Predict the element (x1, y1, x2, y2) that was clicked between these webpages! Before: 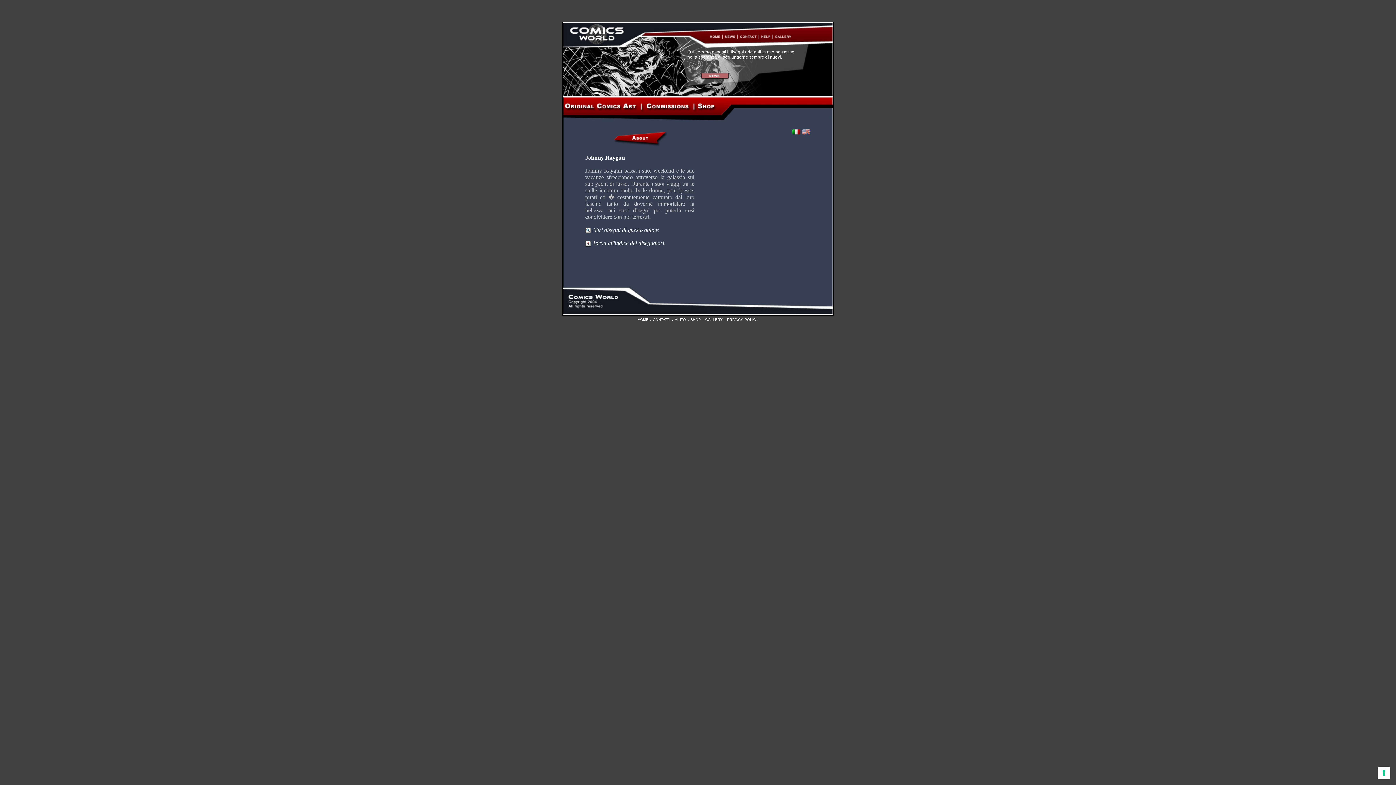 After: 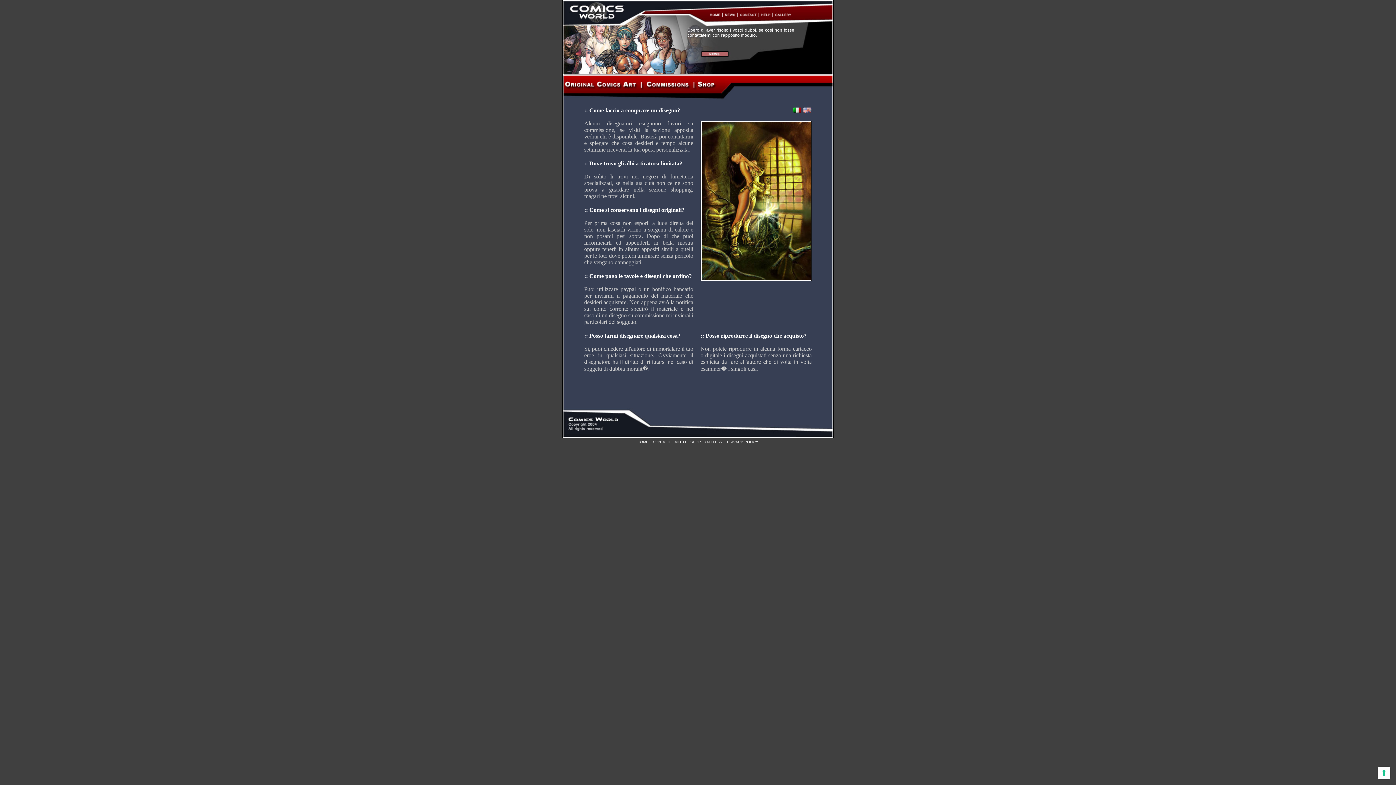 Action: bbox: (758, 34, 772, 40)